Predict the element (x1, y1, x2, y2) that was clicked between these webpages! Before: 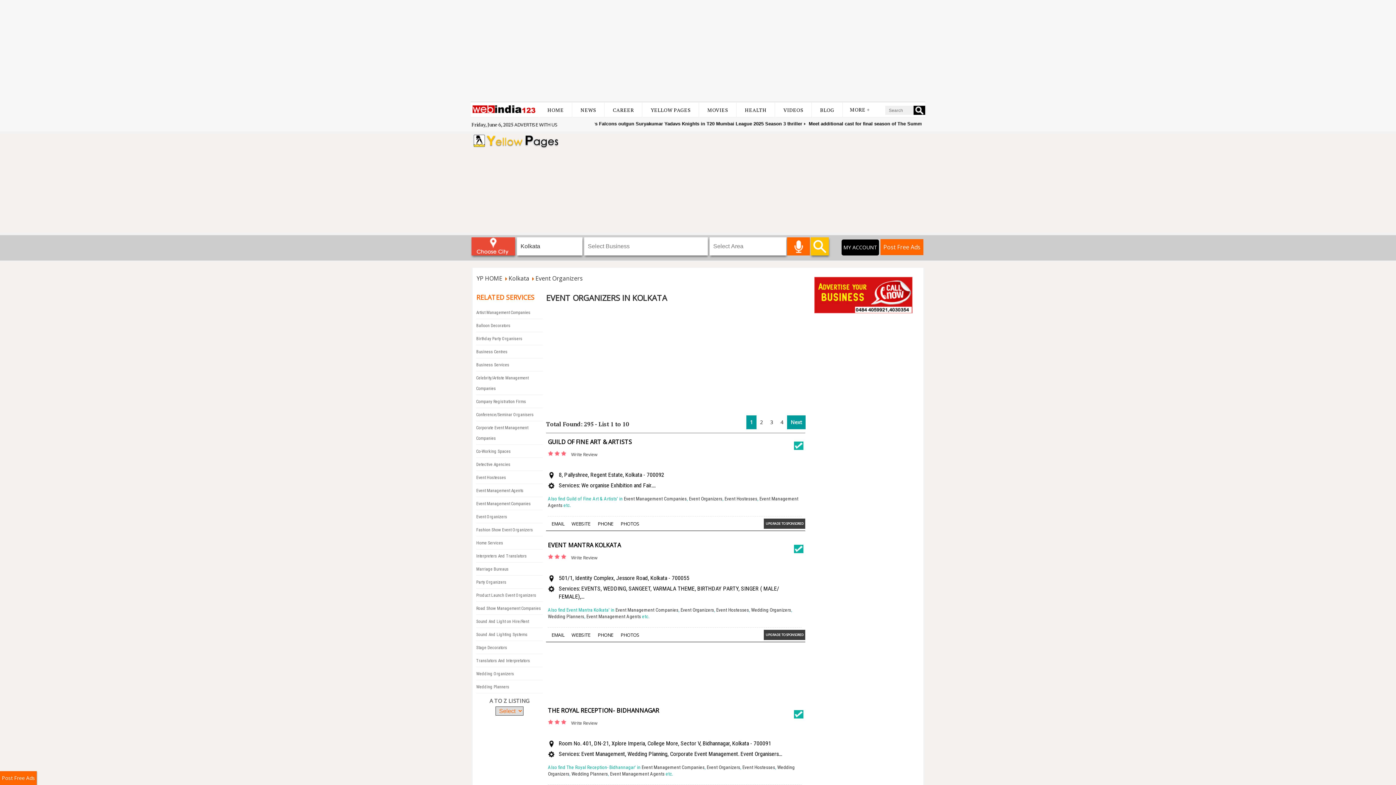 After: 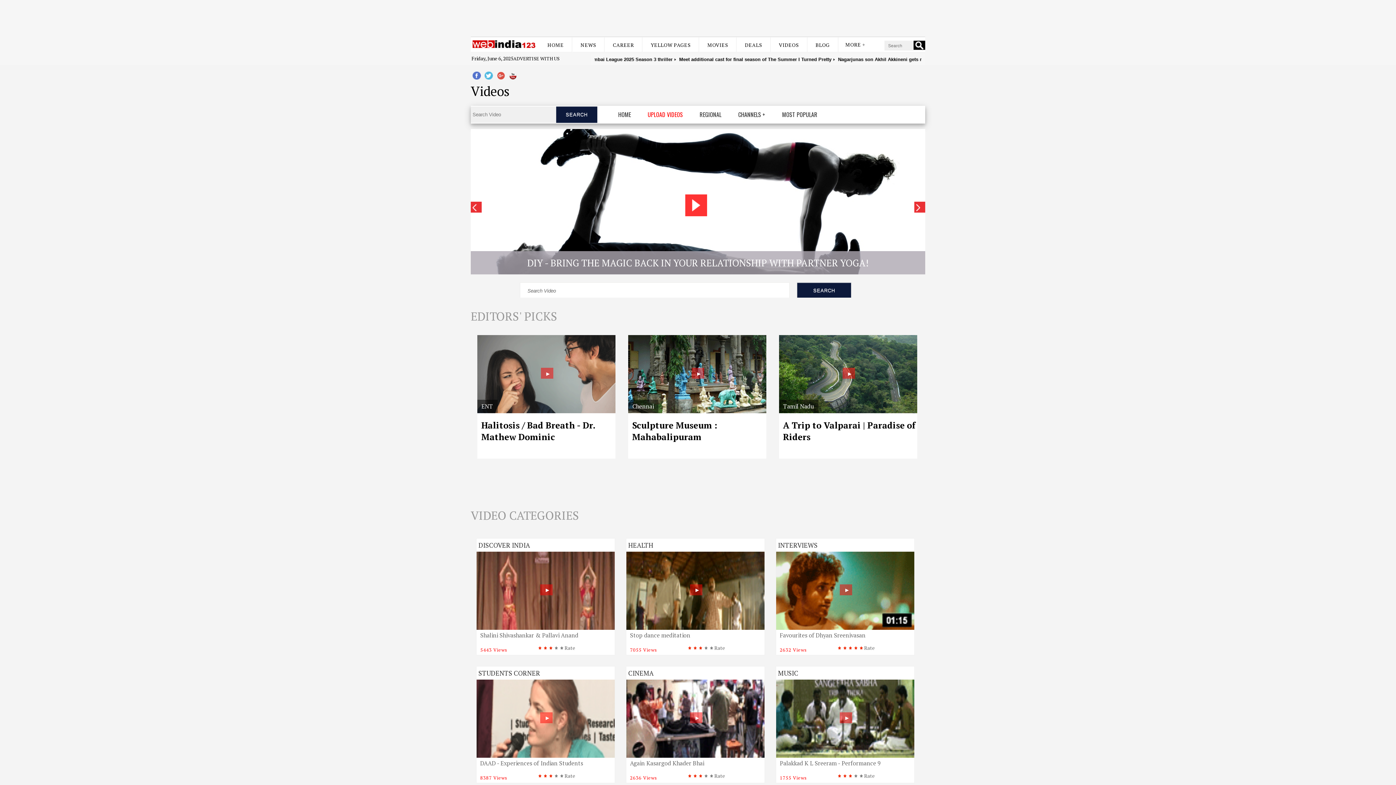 Action: label: VIDEOS bbox: (783, 106, 803, 113)